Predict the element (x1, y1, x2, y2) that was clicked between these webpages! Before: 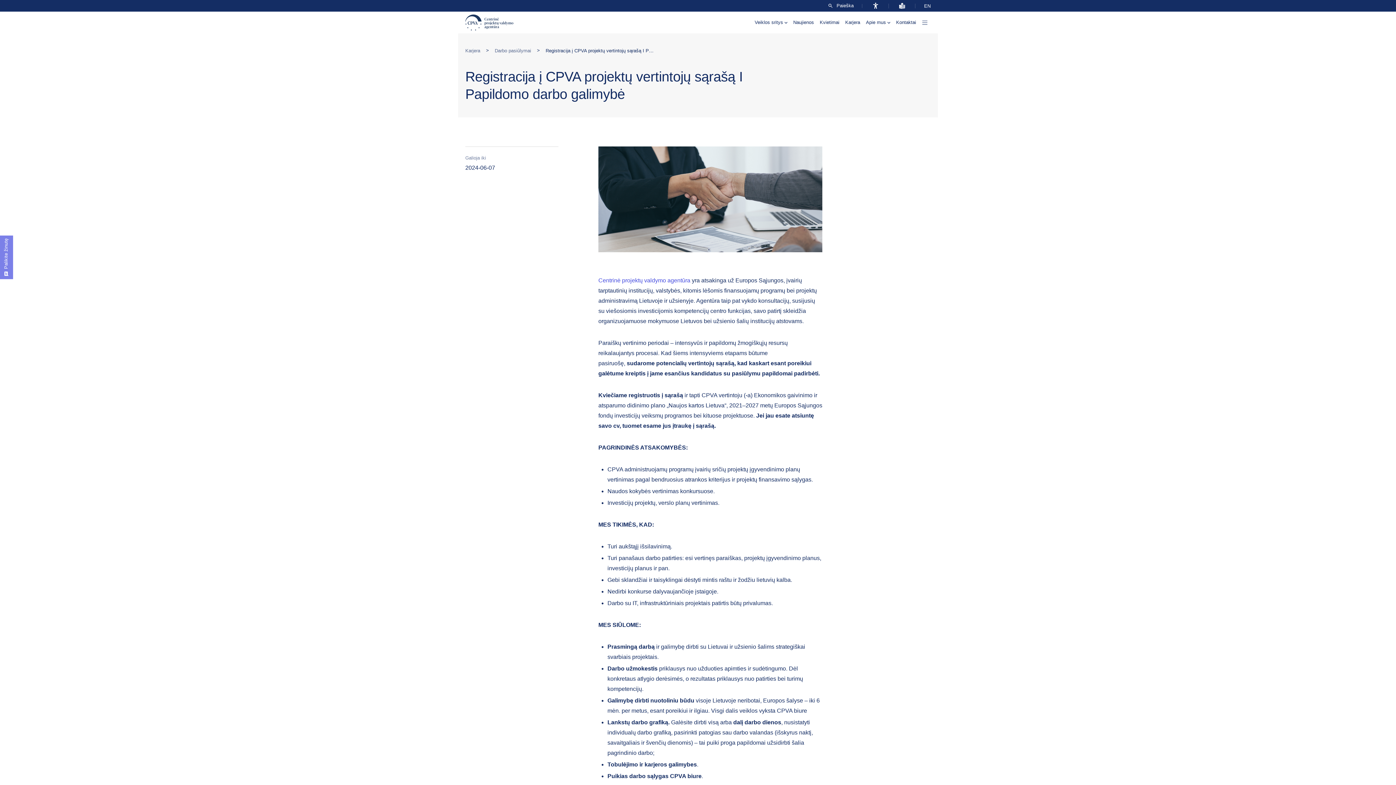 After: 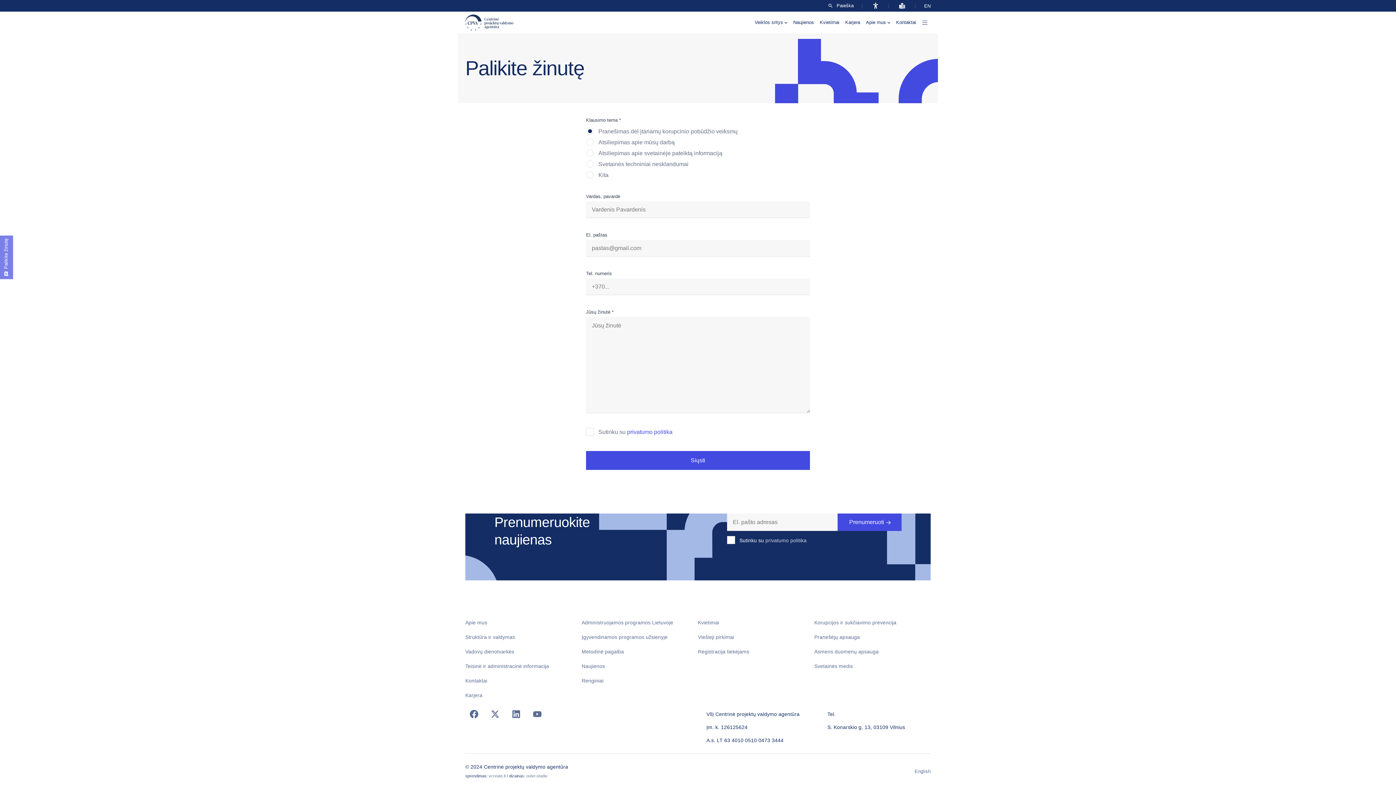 Action: label: Palikite žinutę bbox: (0, 235, 12, 279)